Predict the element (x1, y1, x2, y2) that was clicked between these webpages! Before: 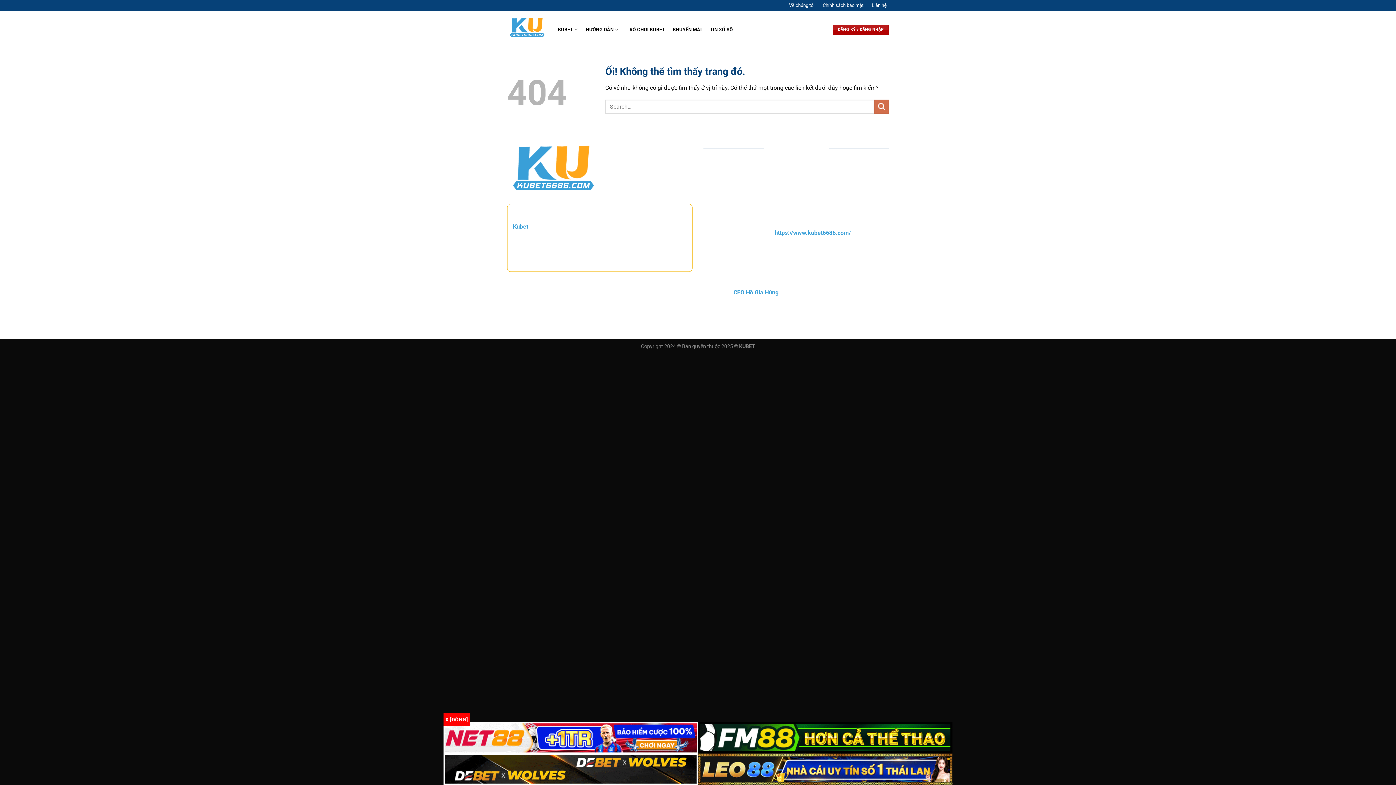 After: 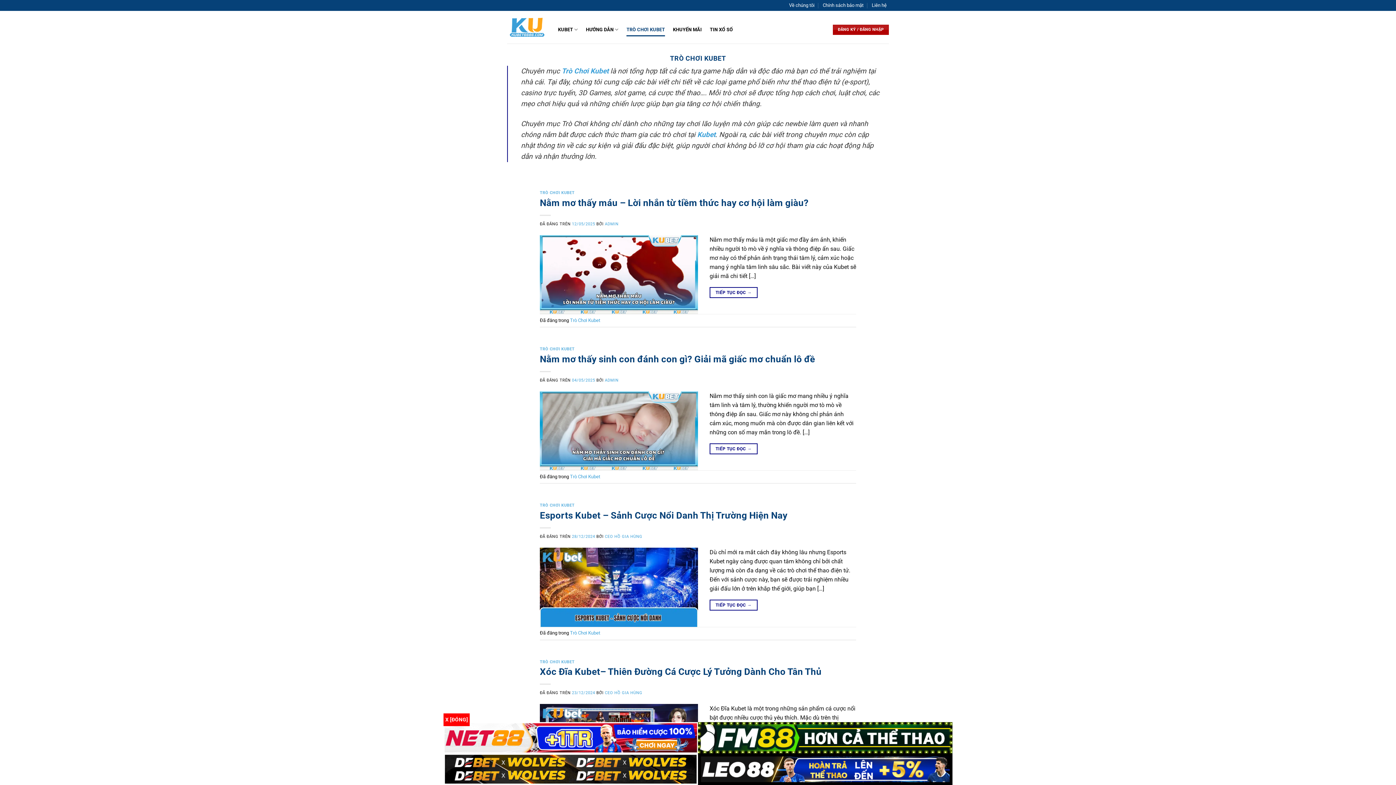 Action: bbox: (626, 23, 665, 36) label: TRÒ CHƠI KUBET